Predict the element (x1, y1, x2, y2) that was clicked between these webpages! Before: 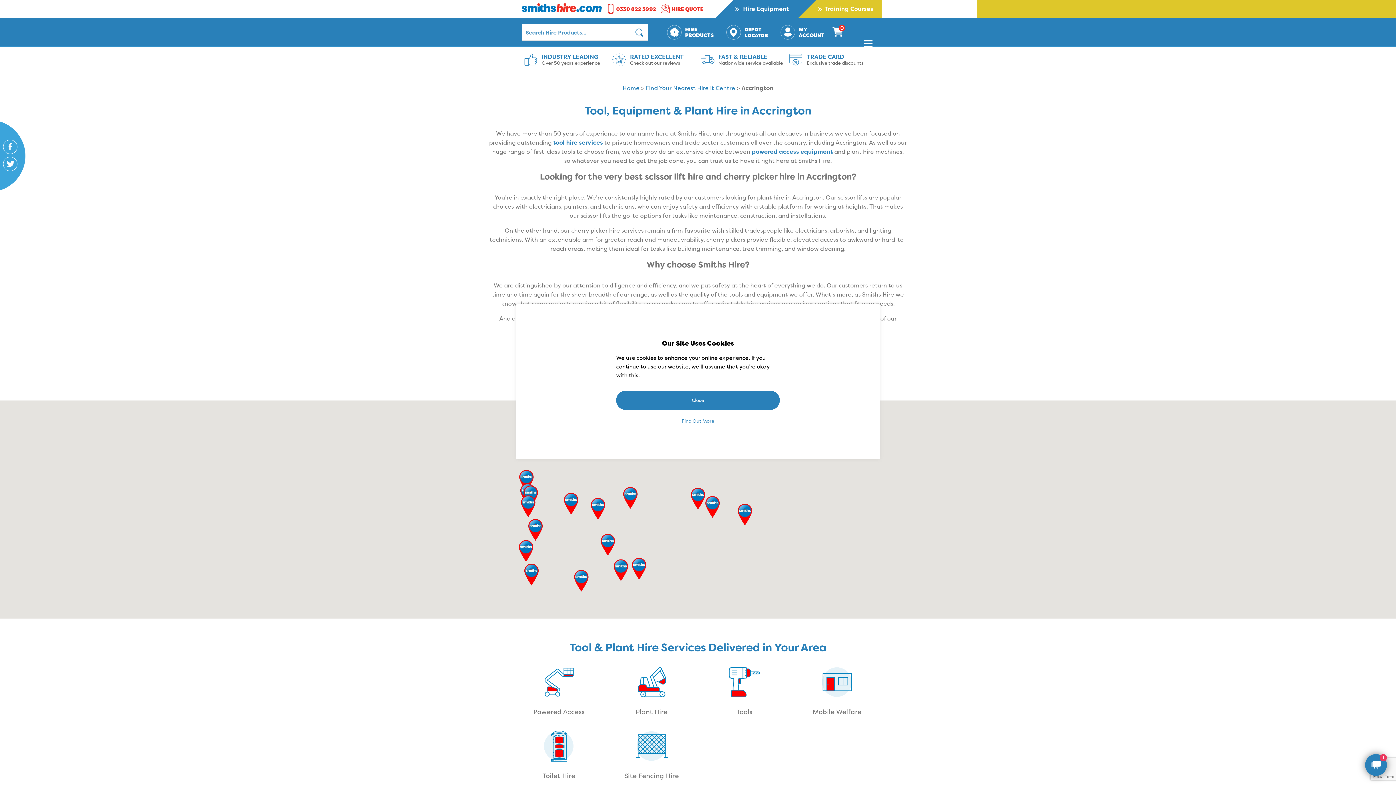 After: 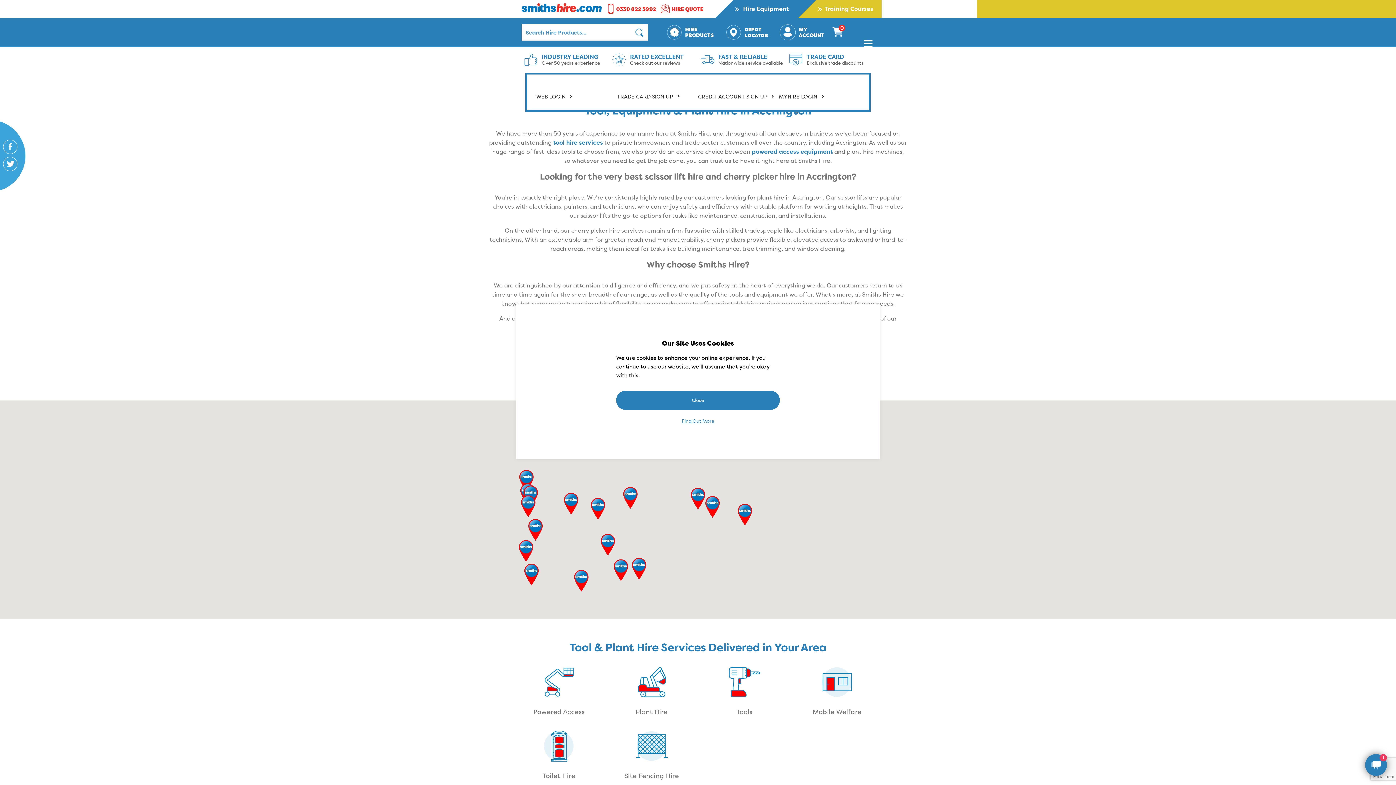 Action: label: MY
ACCOUNT bbox: (780, 24, 824, 39)